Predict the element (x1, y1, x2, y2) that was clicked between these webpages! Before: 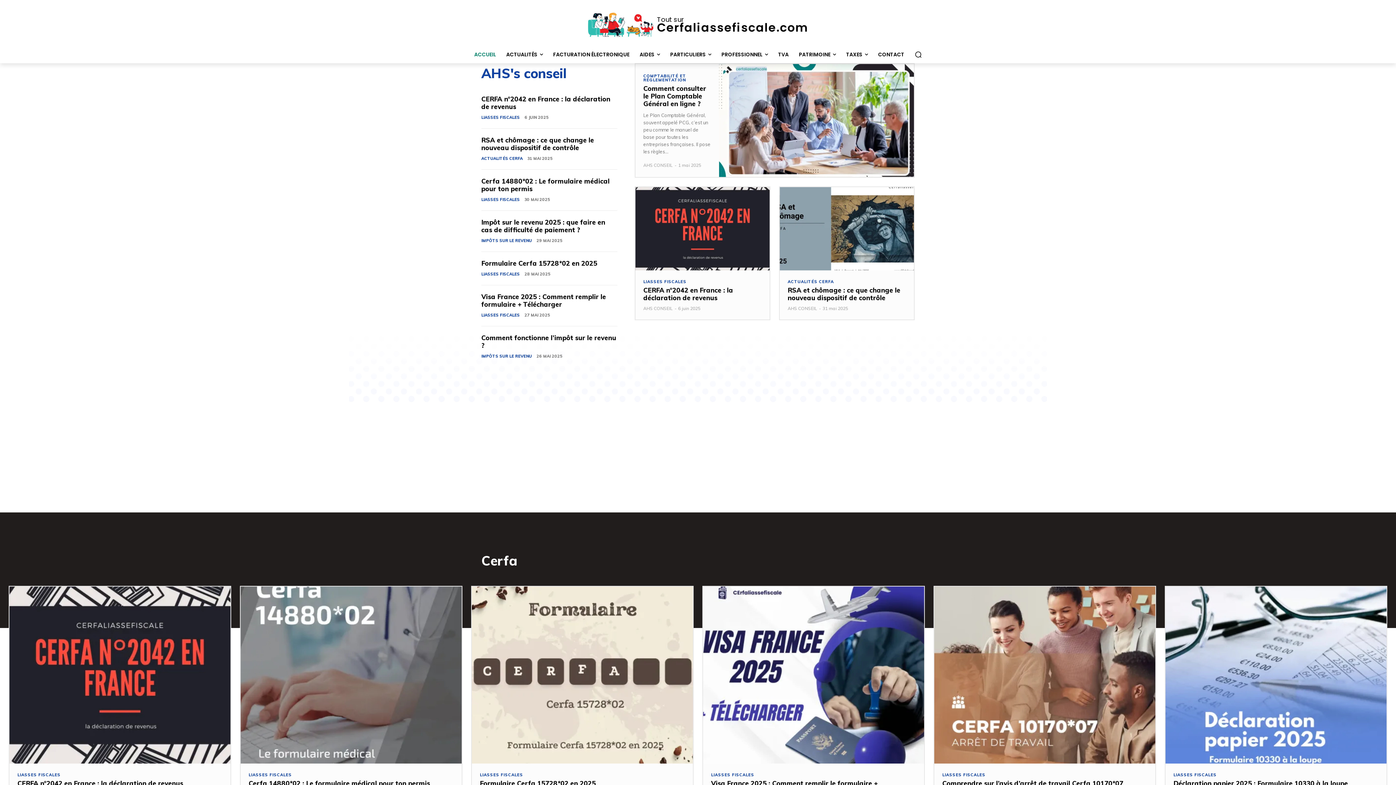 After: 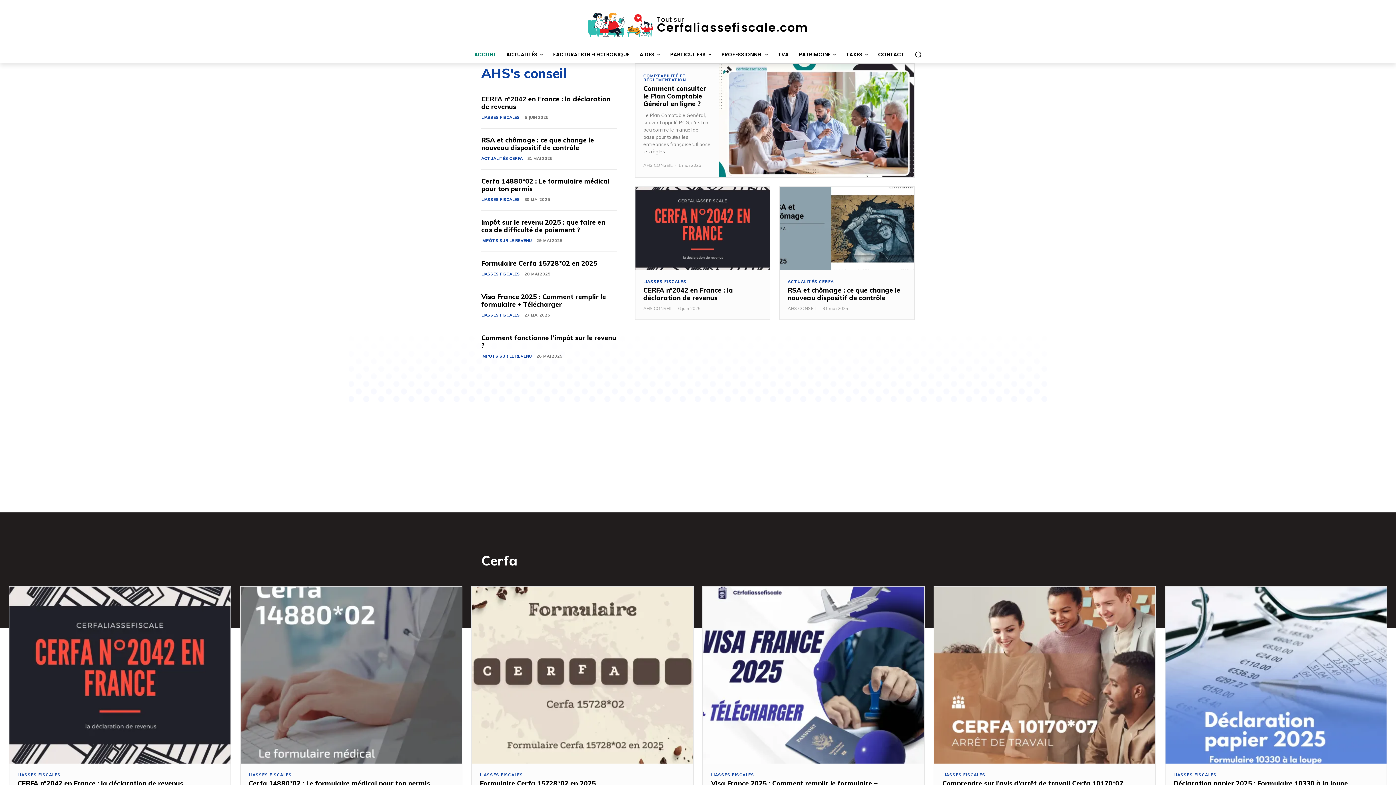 Action: bbox: (469, 45, 501, 63) label: ACCUEIL